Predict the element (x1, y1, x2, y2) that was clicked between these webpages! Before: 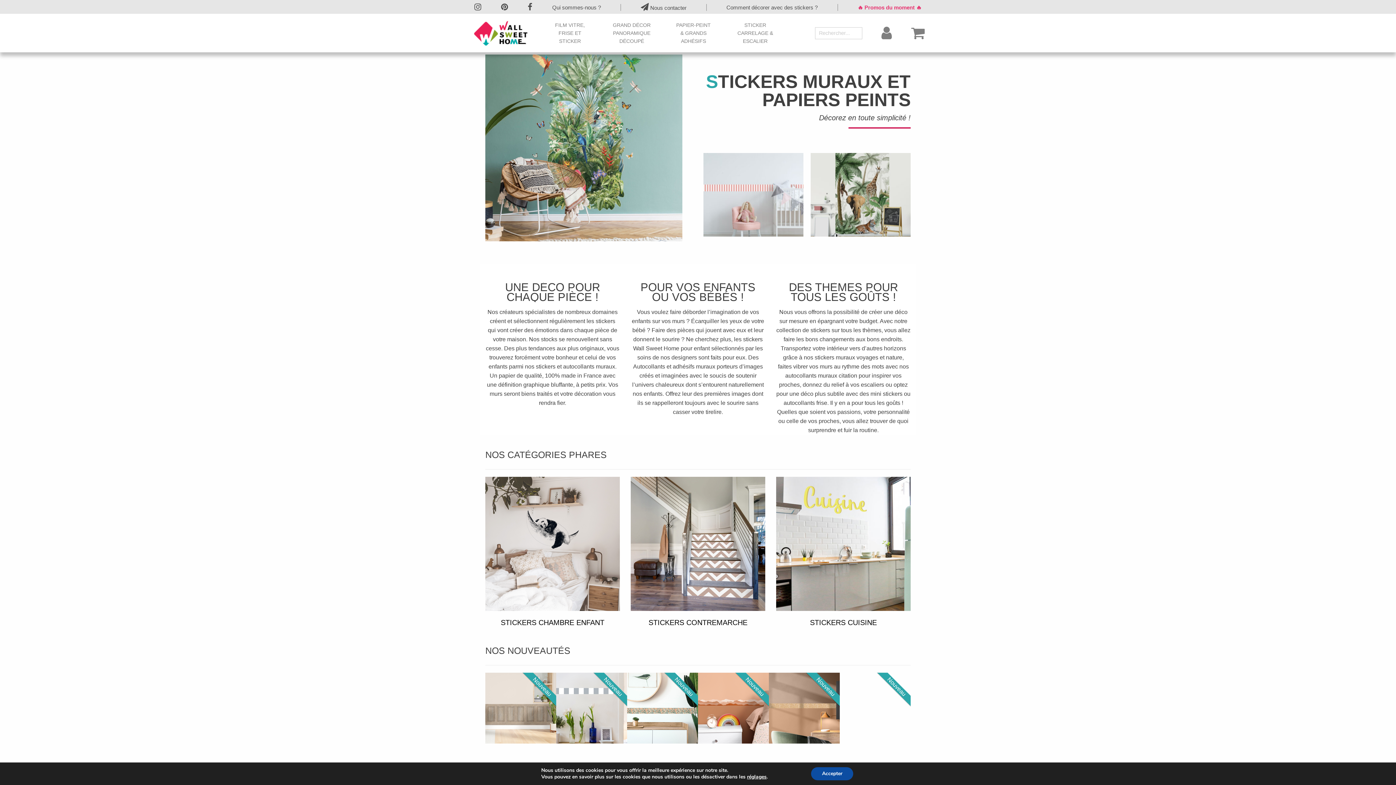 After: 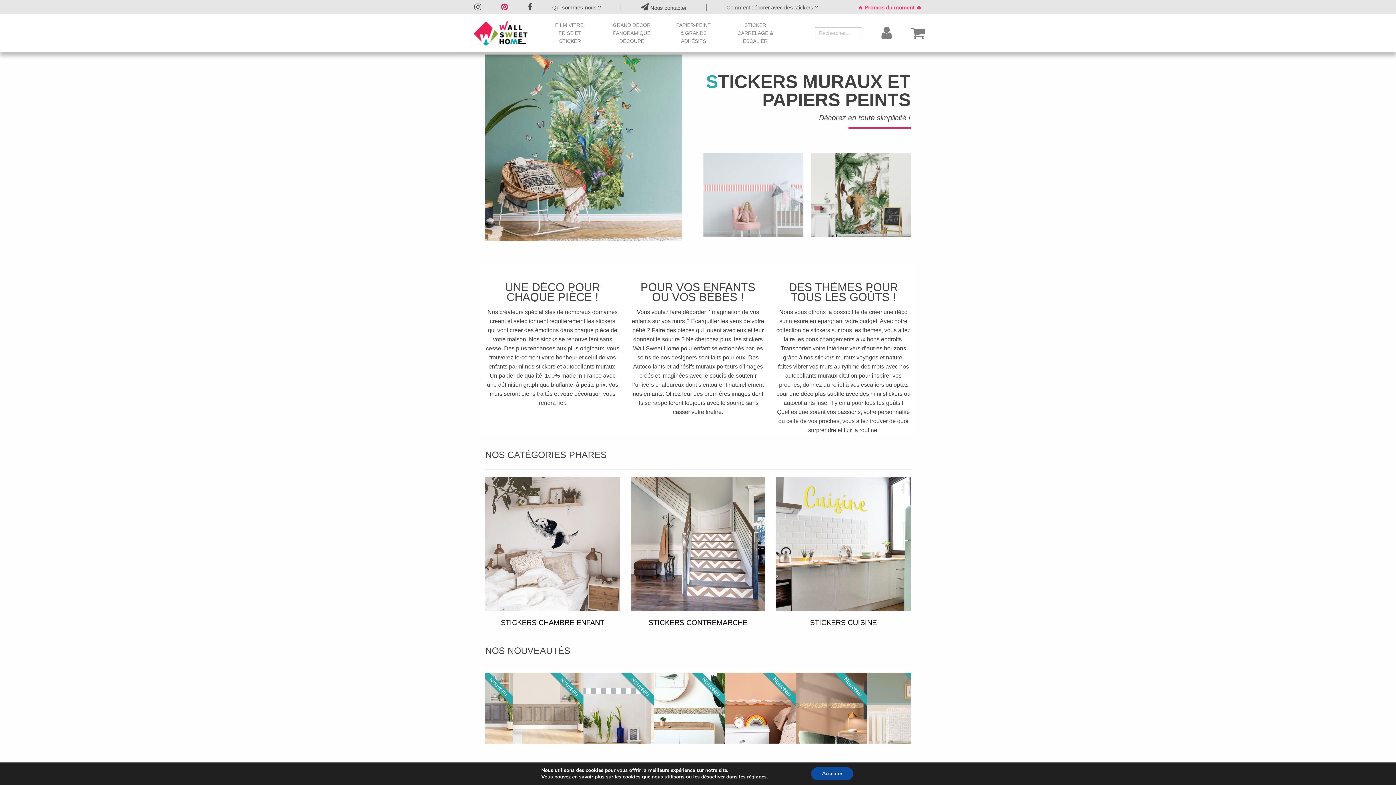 Action: bbox: (501, 2, 508, 12)